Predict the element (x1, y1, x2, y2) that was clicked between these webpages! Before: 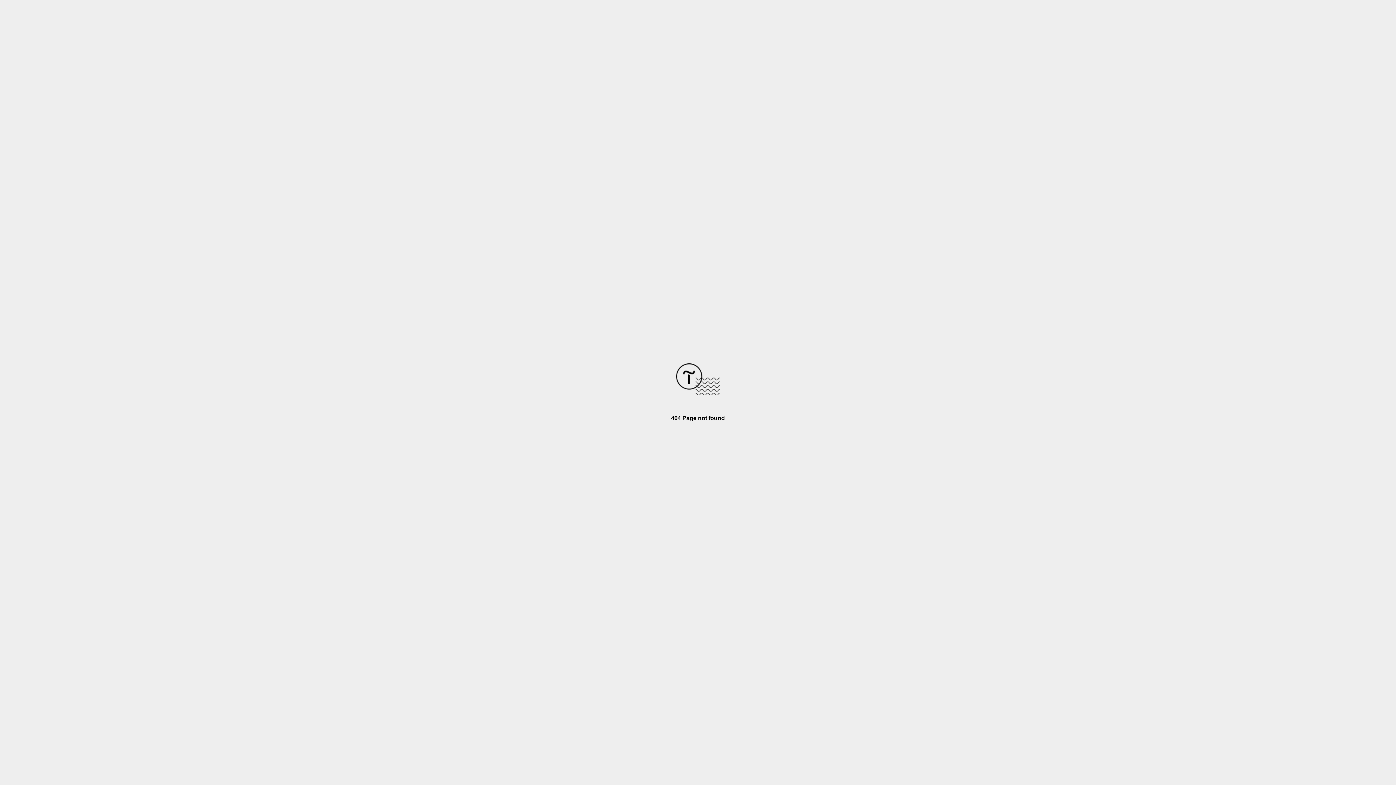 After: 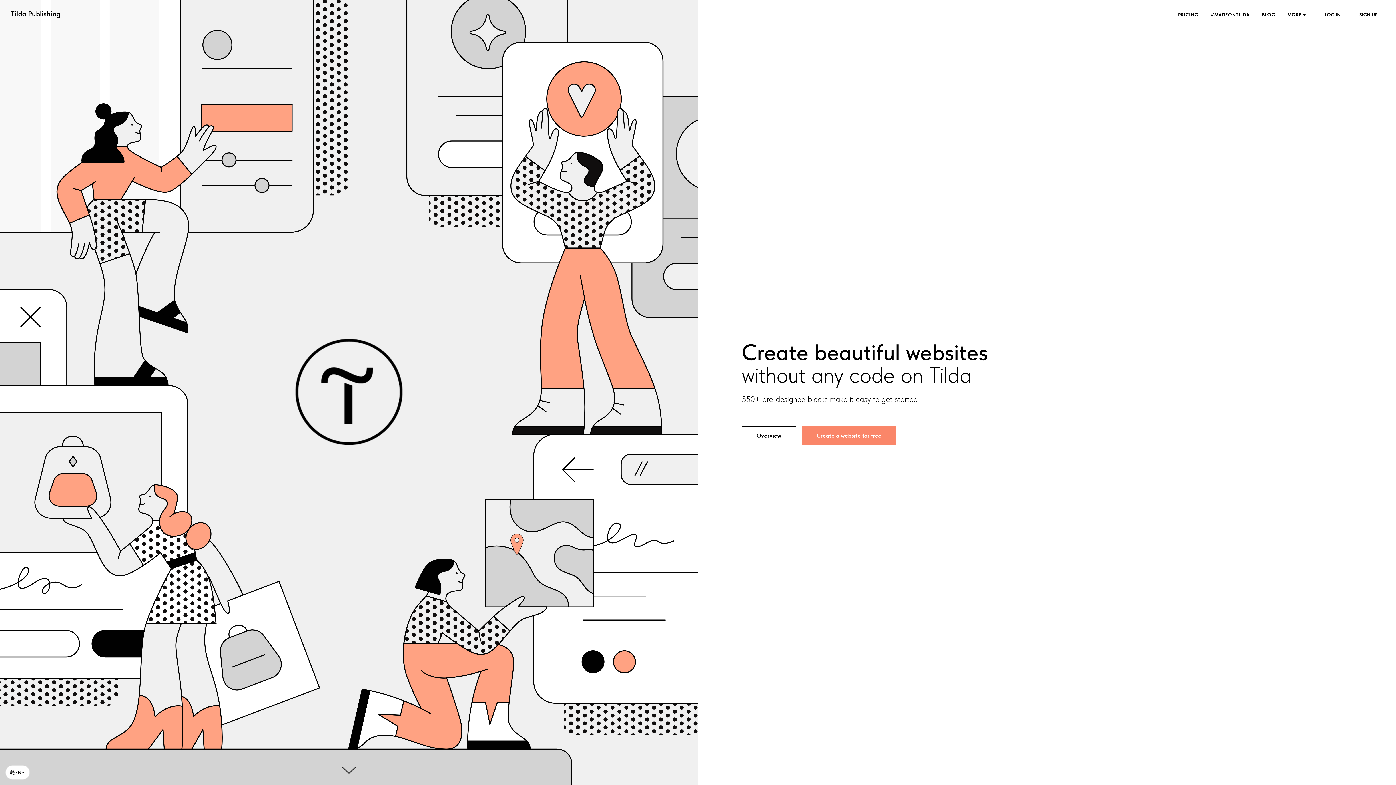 Action: bbox: (676, 390, 720, 396)